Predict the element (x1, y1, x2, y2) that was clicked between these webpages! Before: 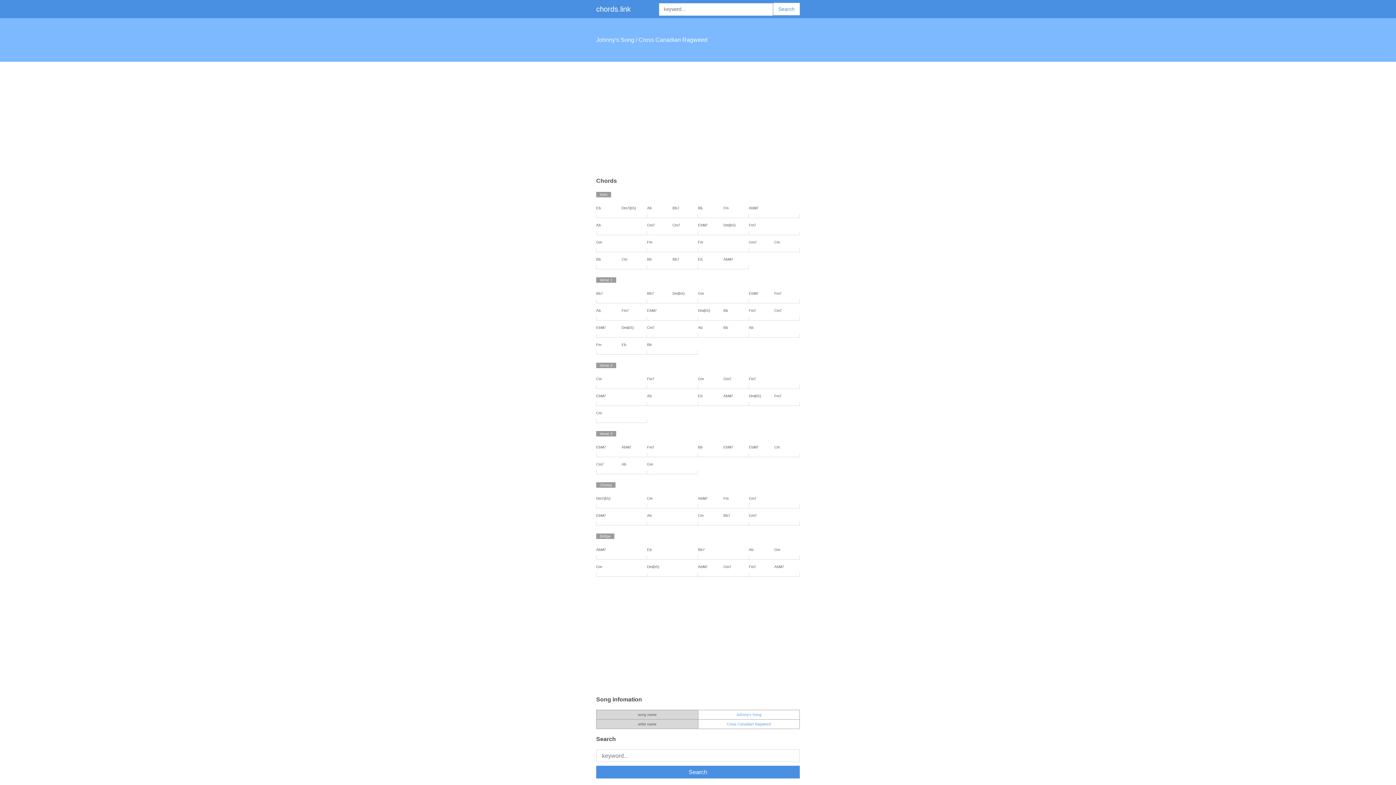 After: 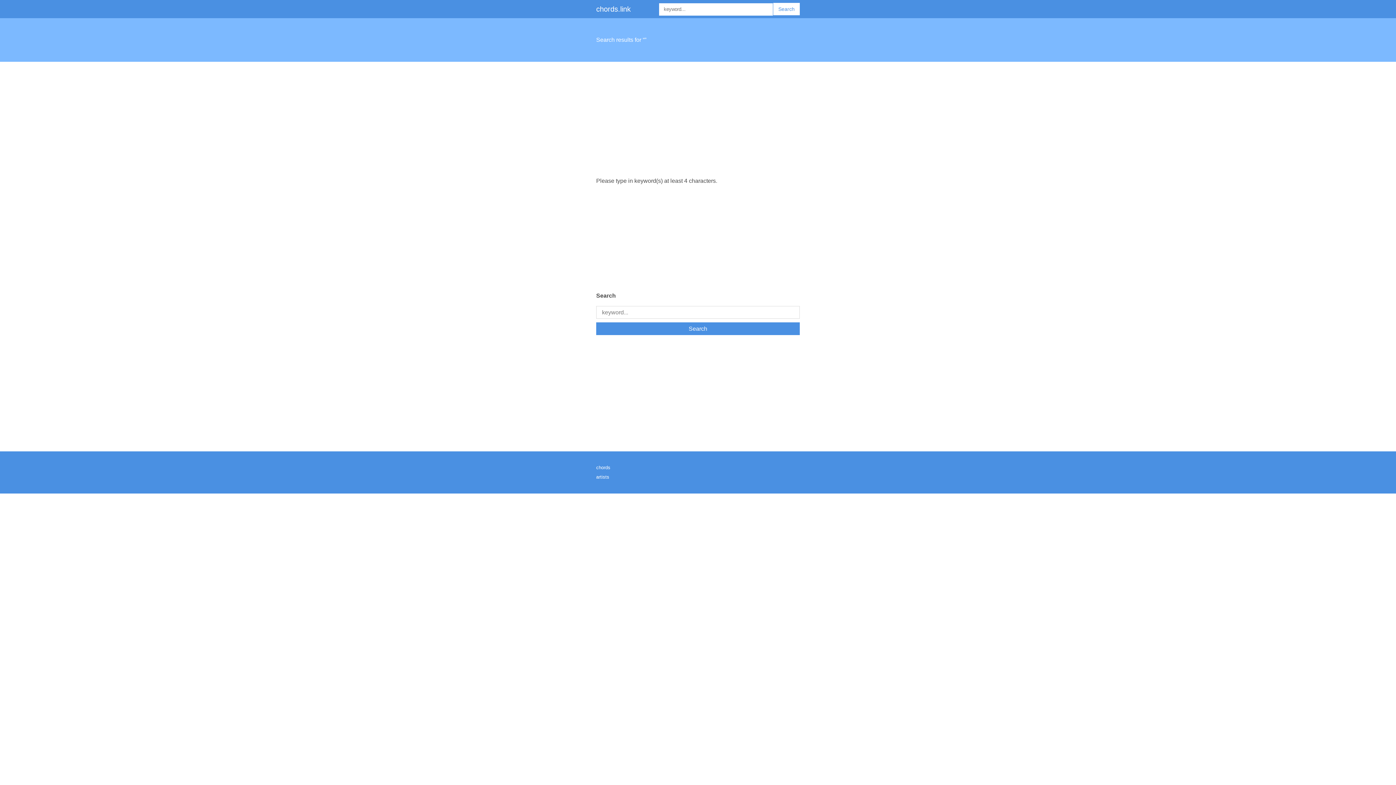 Action: label: Search bbox: (773, 2, 800, 15)